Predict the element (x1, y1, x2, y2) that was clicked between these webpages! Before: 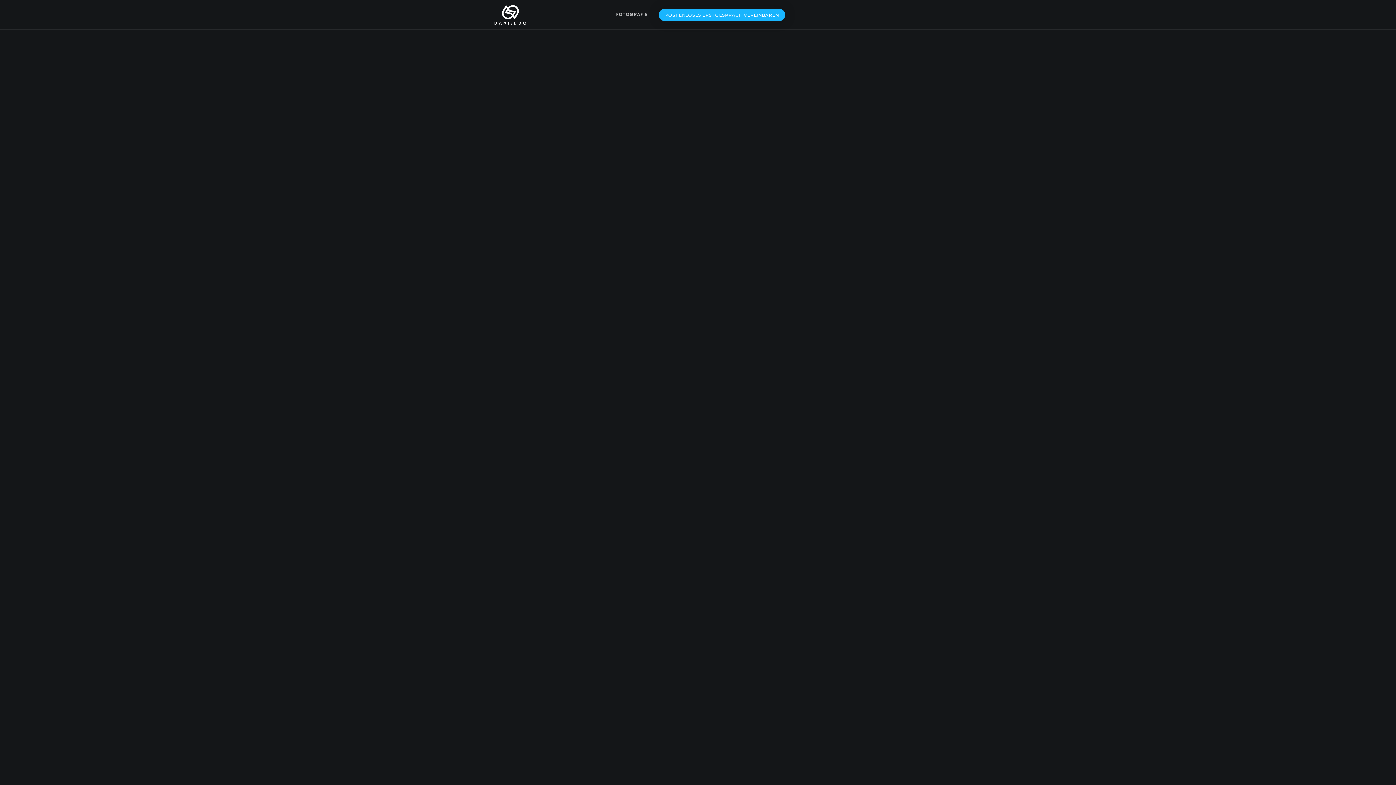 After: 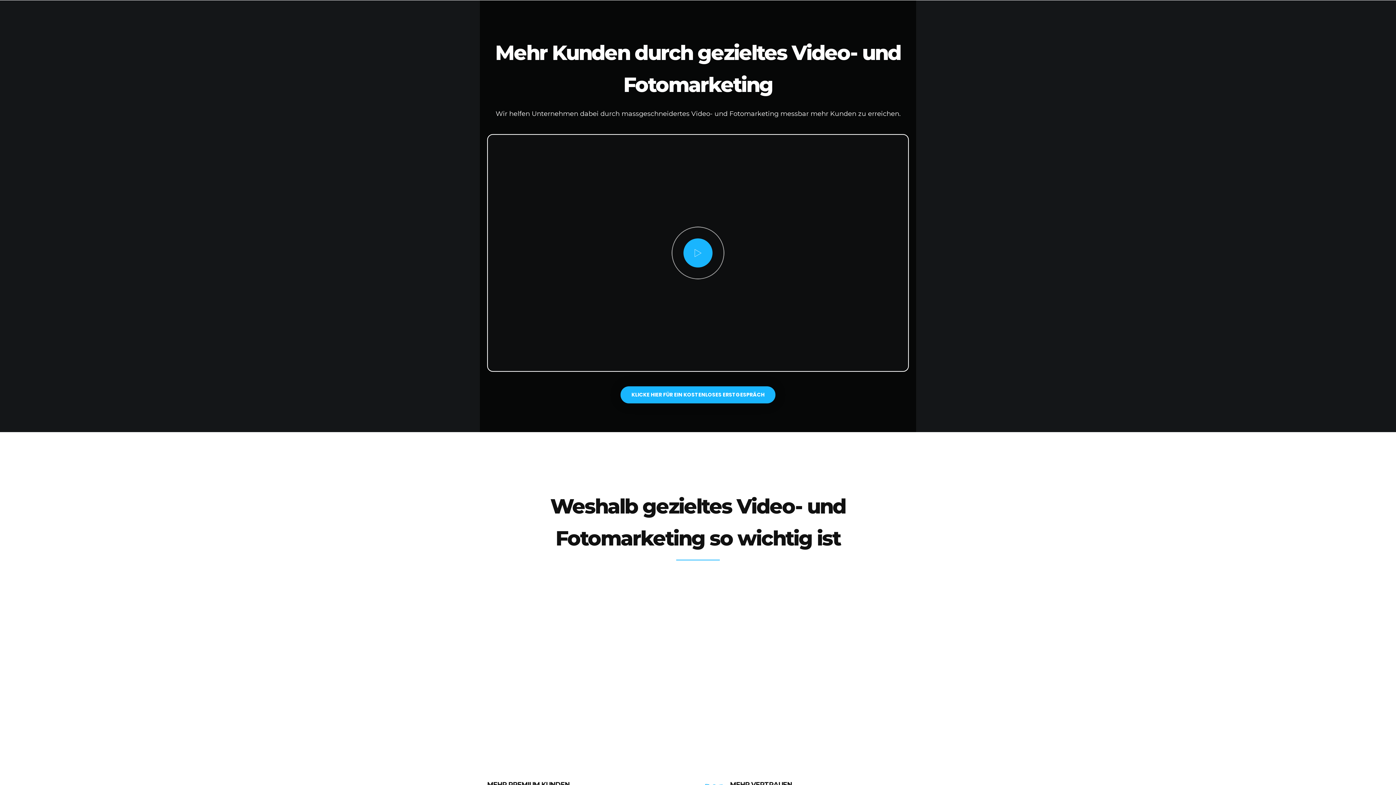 Action: bbox: (487, 9, 533, 18)